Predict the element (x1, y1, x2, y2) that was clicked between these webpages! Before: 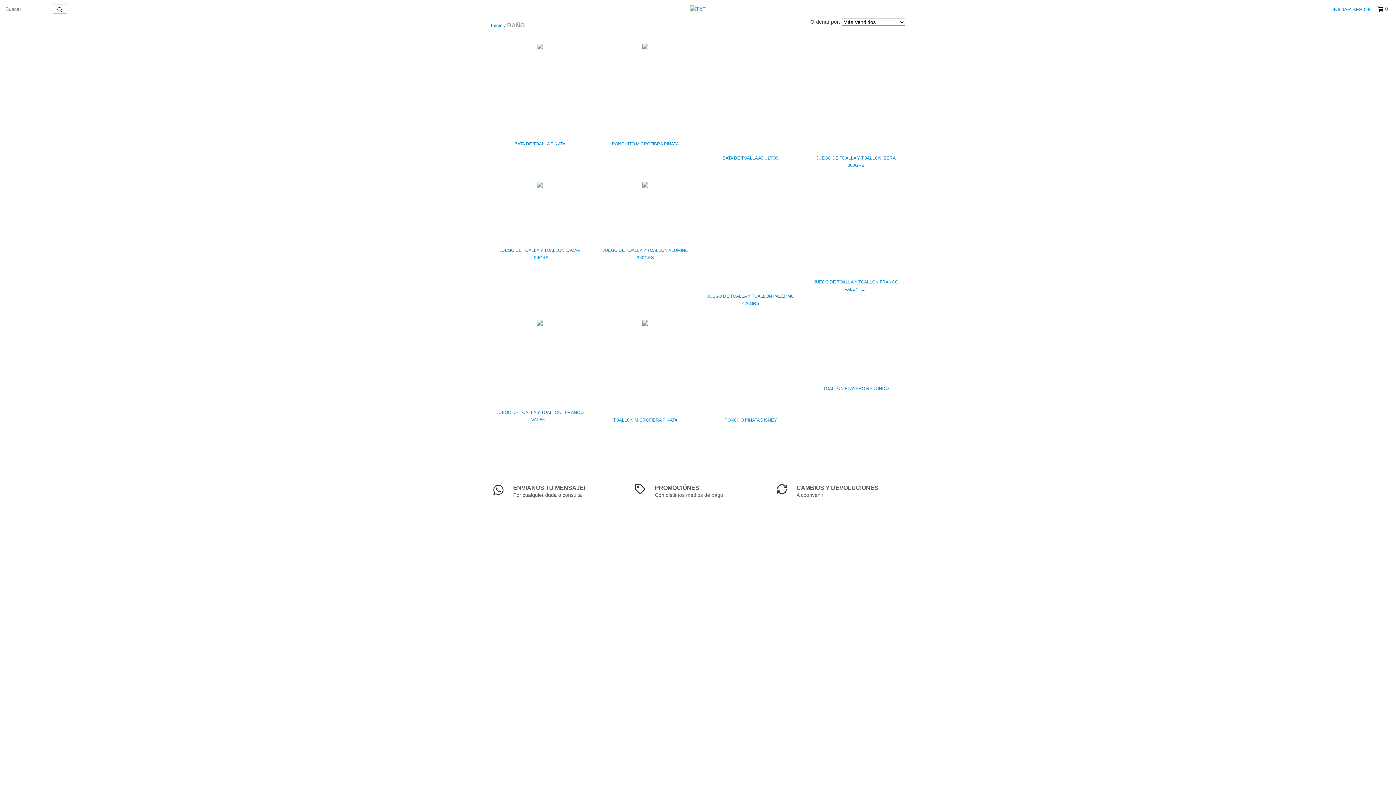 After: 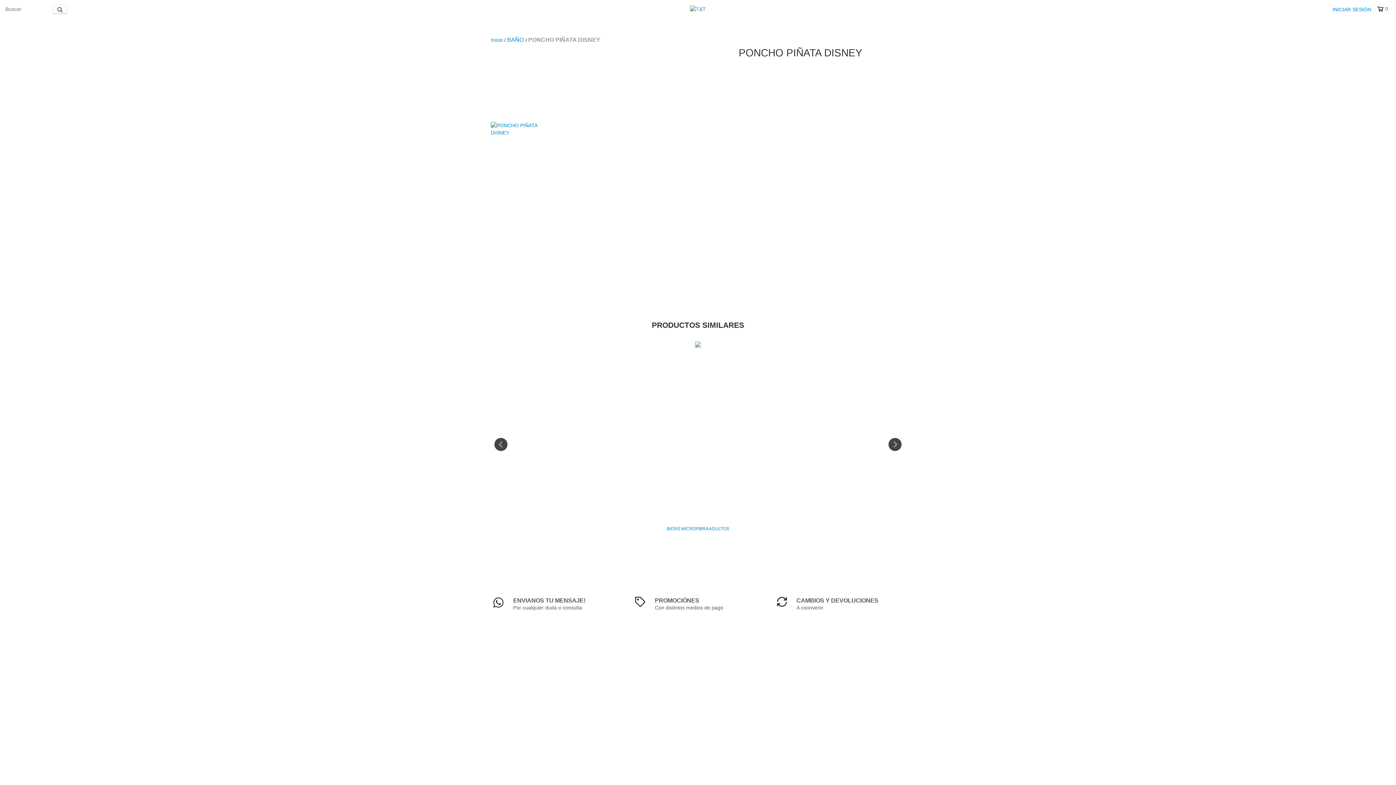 Action: label: PONCHO PIÑATA DISNEY bbox: (705, 416, 796, 423)